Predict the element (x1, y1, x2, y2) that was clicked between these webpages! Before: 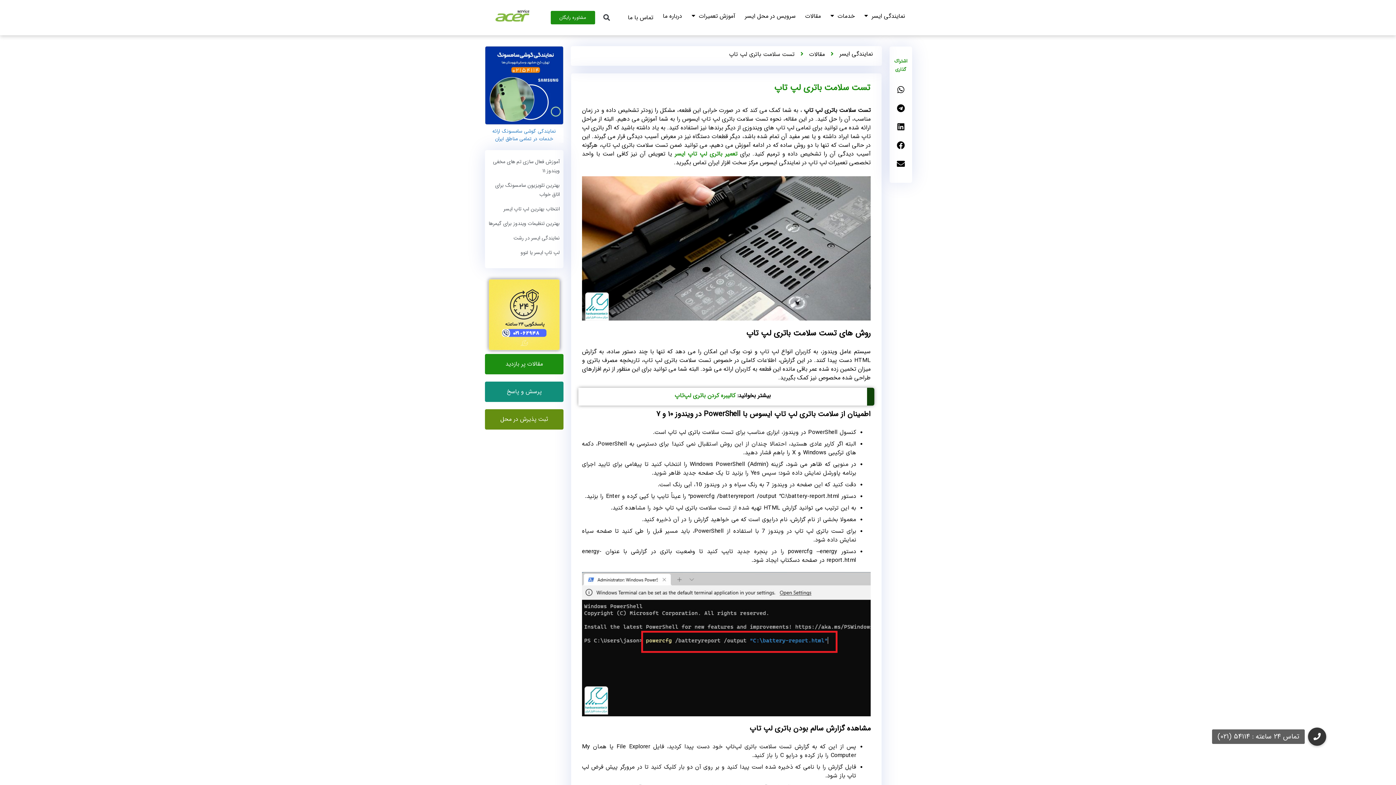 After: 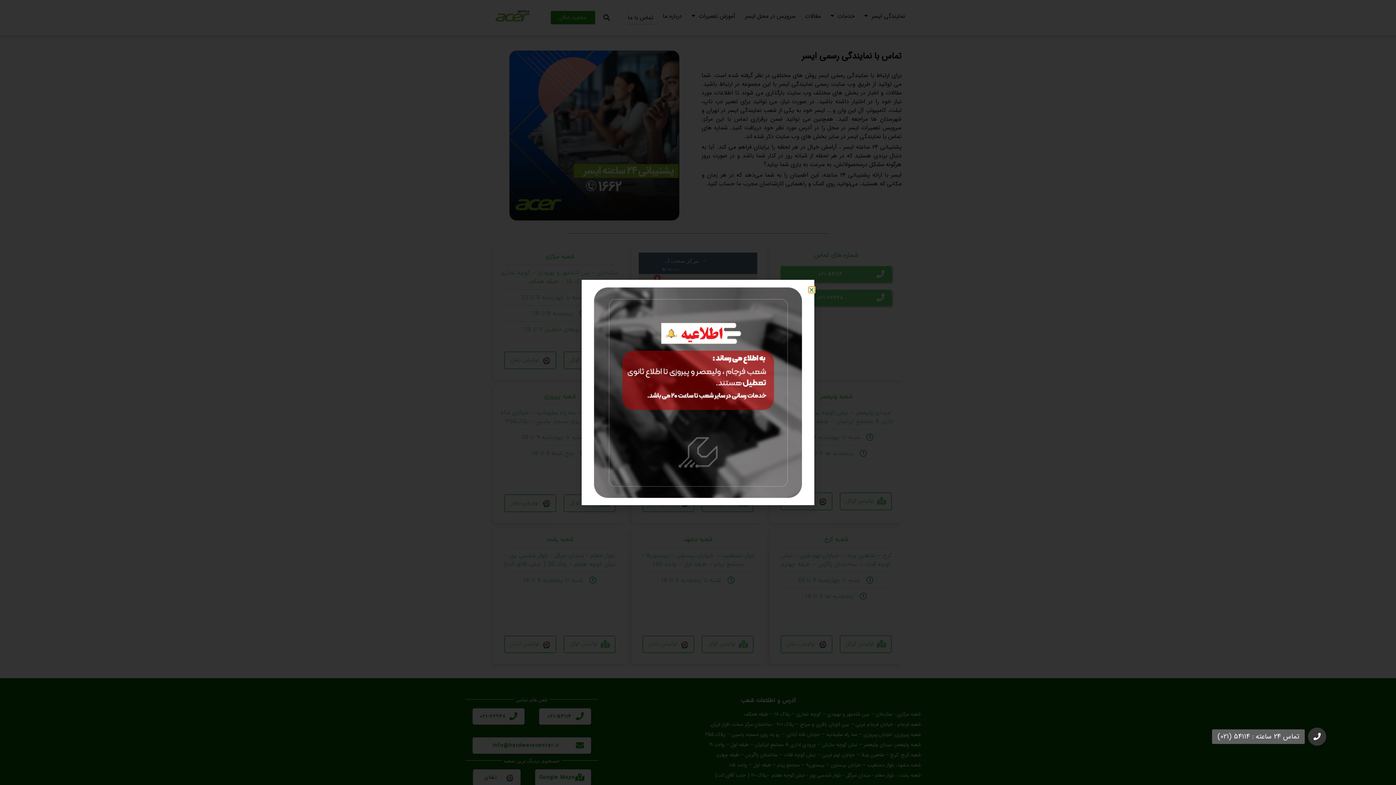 Action: label: تماس 24 ساعته : 54114 (021) bbox: (1308, 728, 1326, 746)